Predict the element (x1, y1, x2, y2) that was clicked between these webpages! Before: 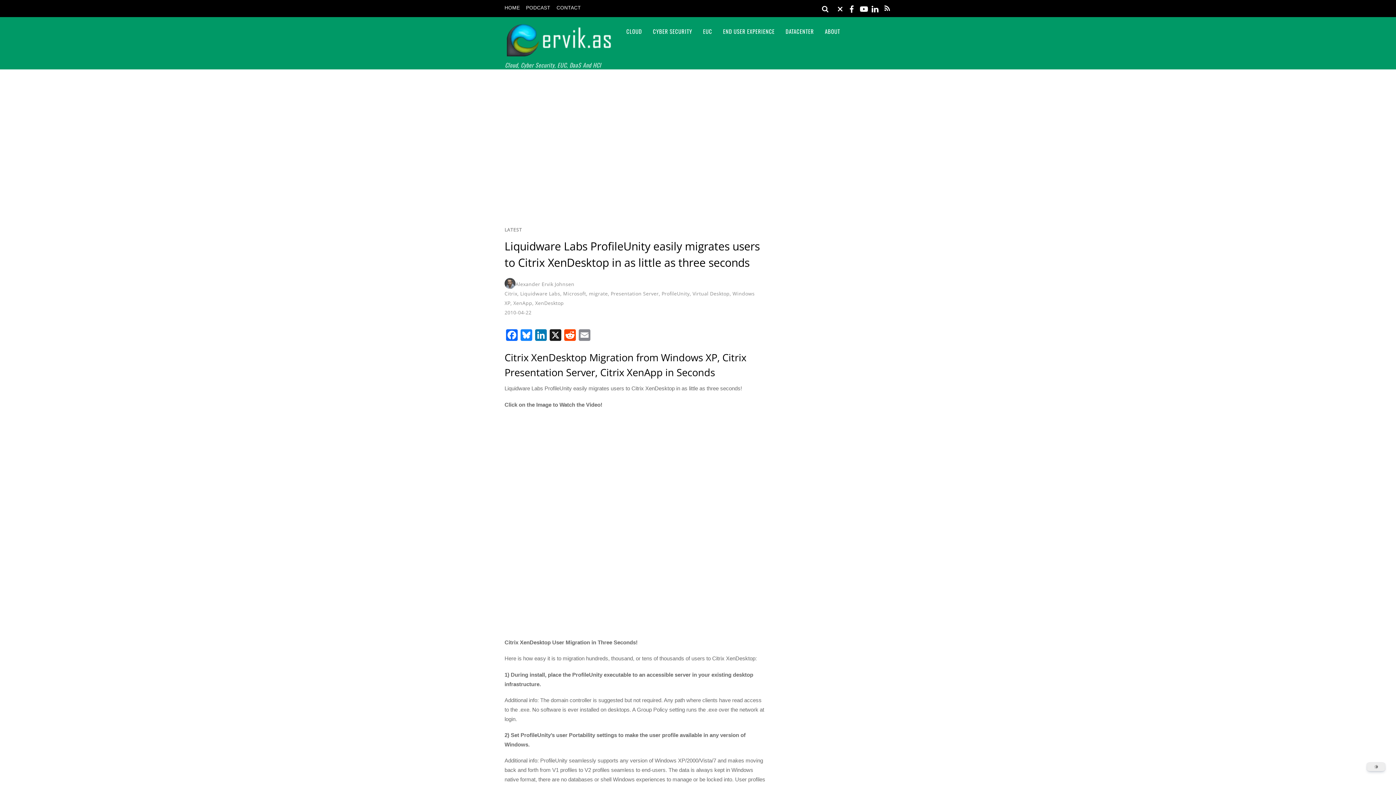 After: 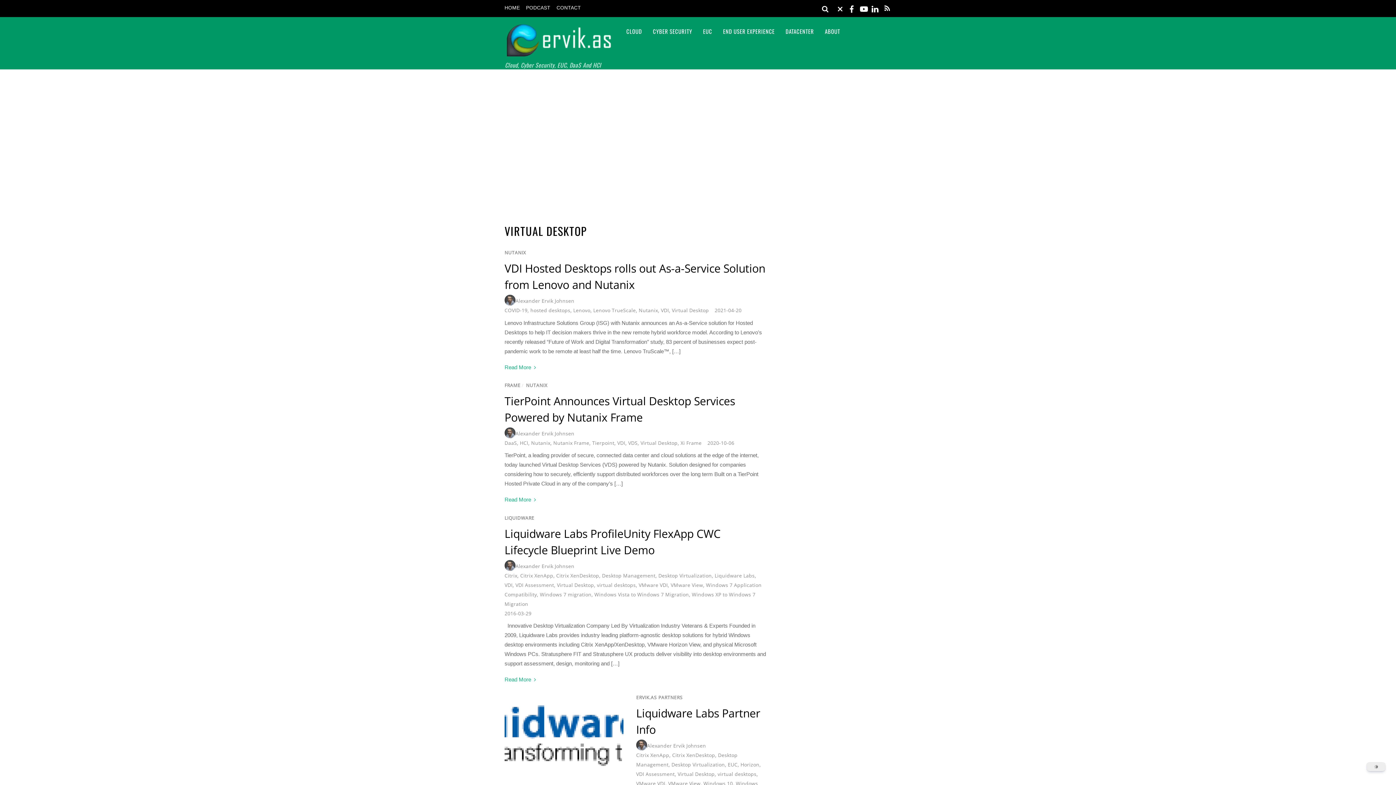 Action: bbox: (692, 290, 729, 297) label: Virtual Desktop